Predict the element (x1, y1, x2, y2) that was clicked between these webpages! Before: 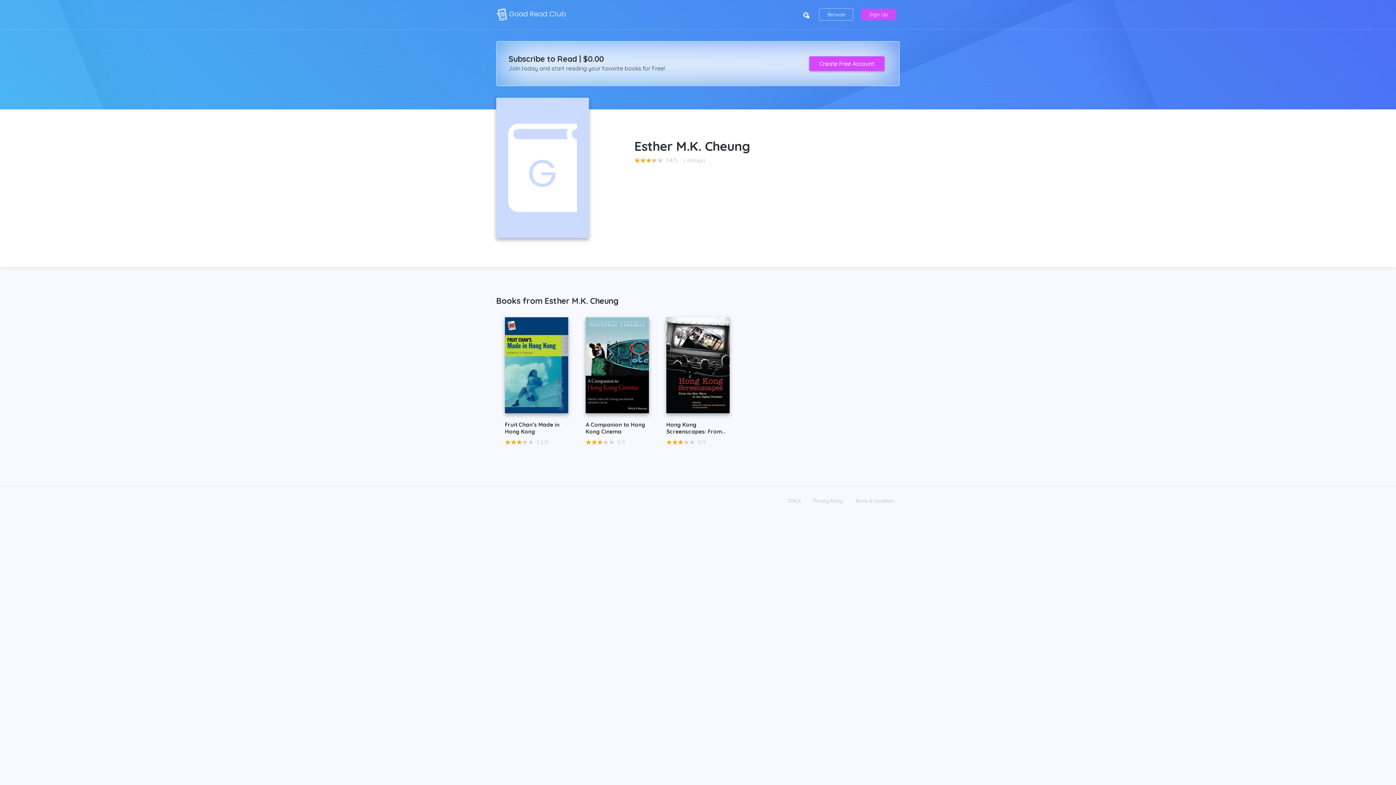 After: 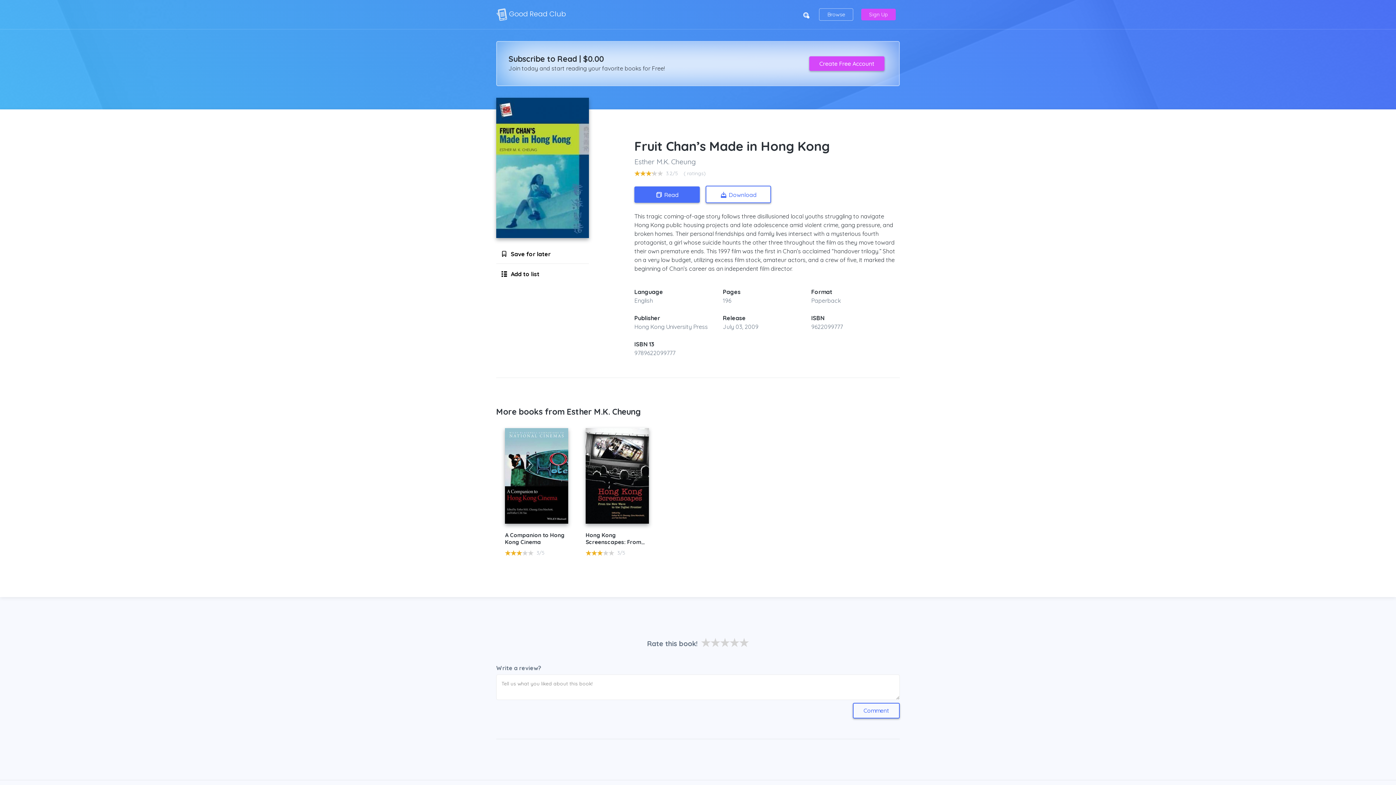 Action: bbox: (505, 317, 568, 413)